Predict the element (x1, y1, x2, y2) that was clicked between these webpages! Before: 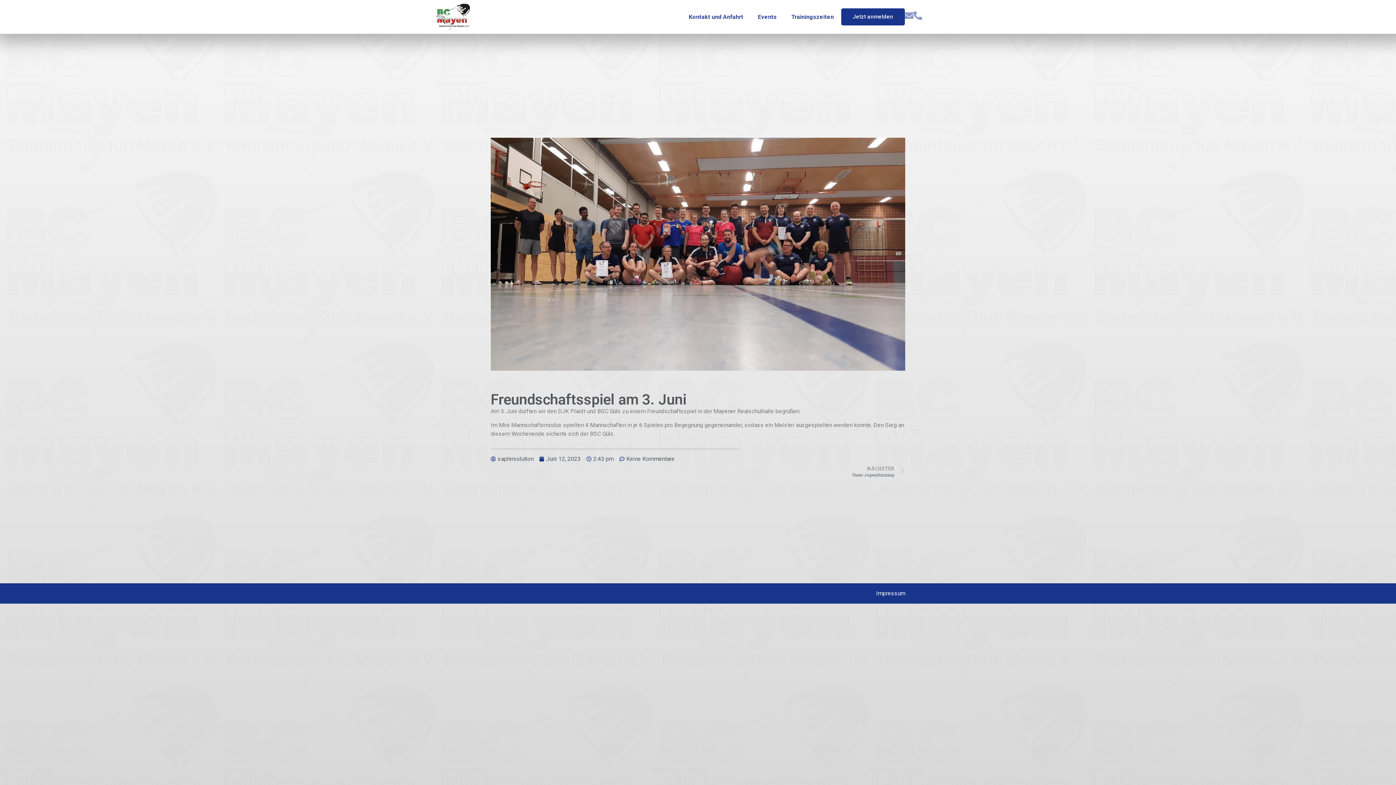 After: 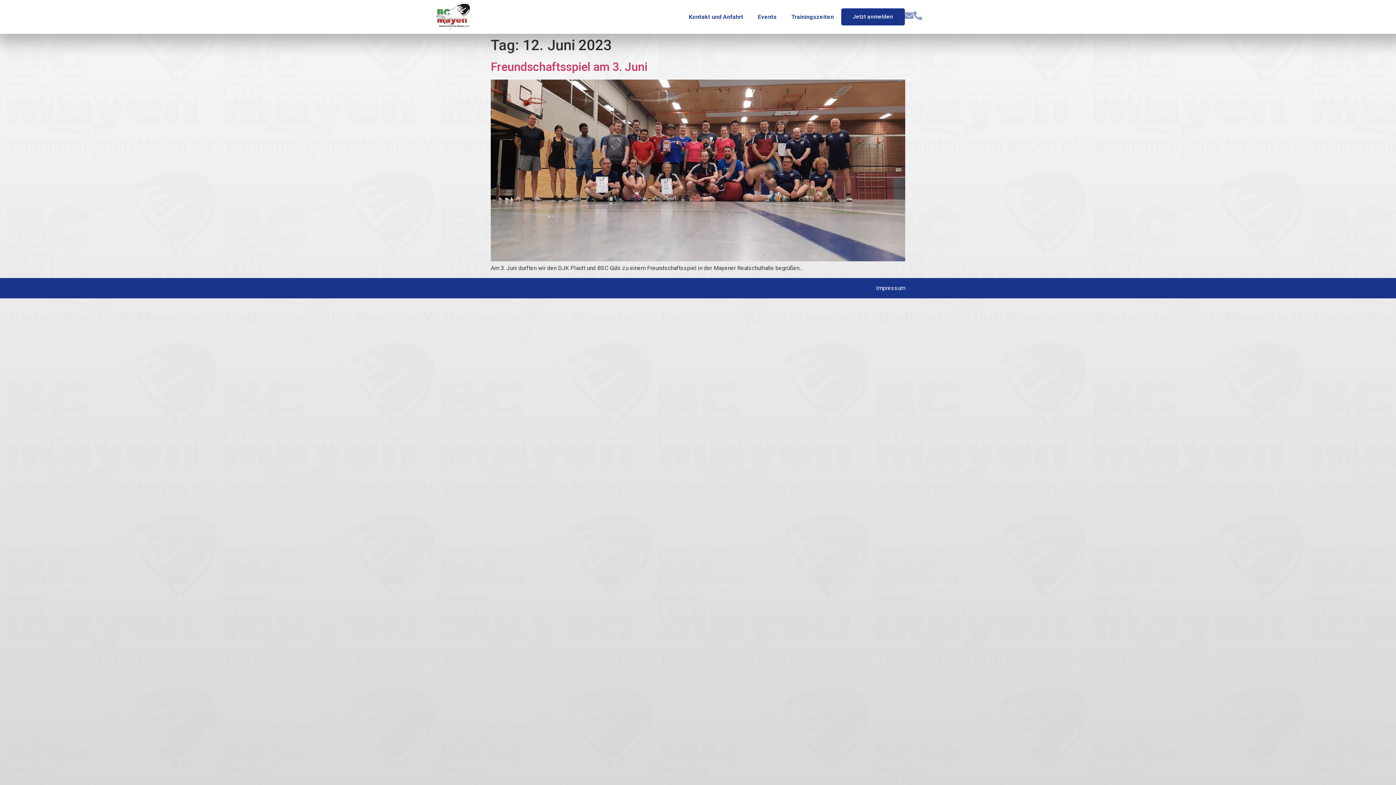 Action: label: Juni 12, 2023 bbox: (539, 455, 580, 463)